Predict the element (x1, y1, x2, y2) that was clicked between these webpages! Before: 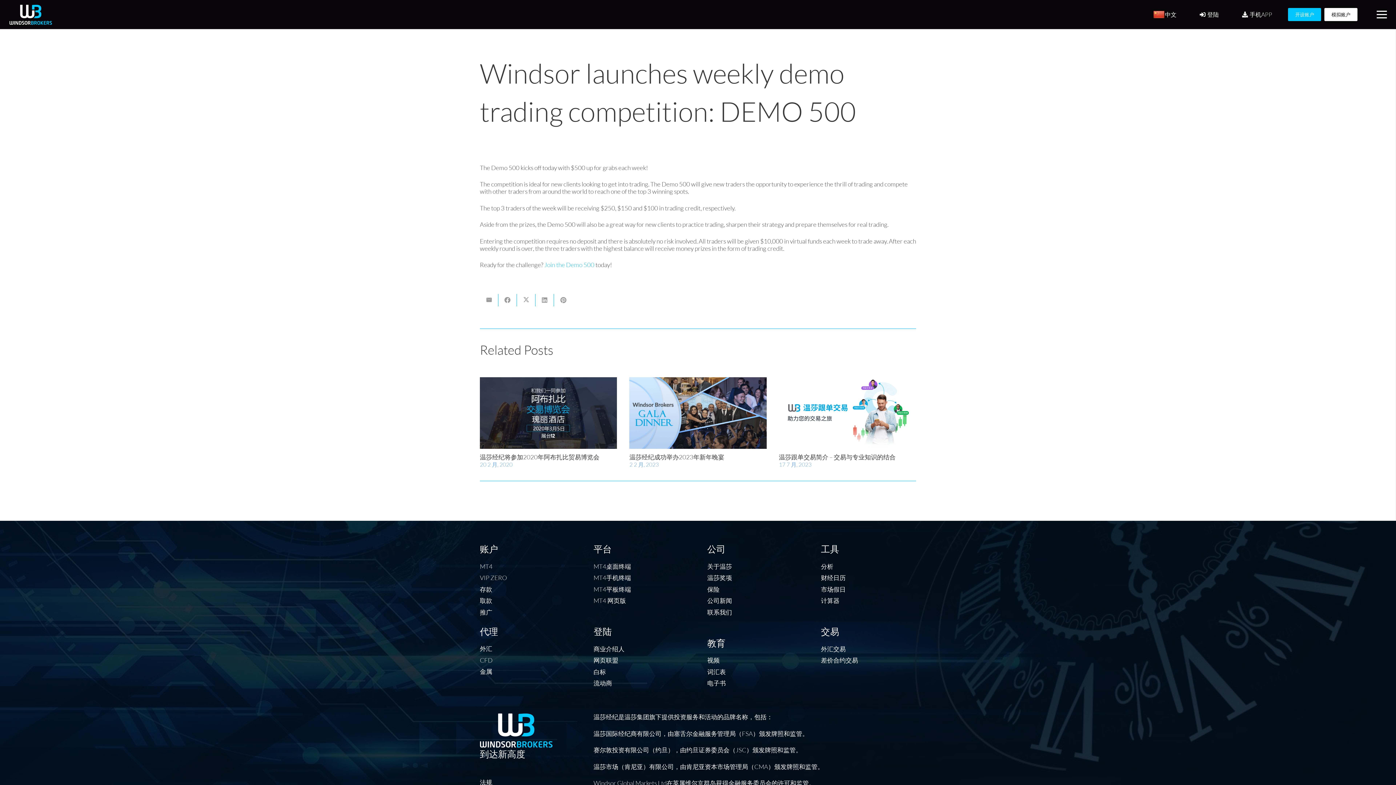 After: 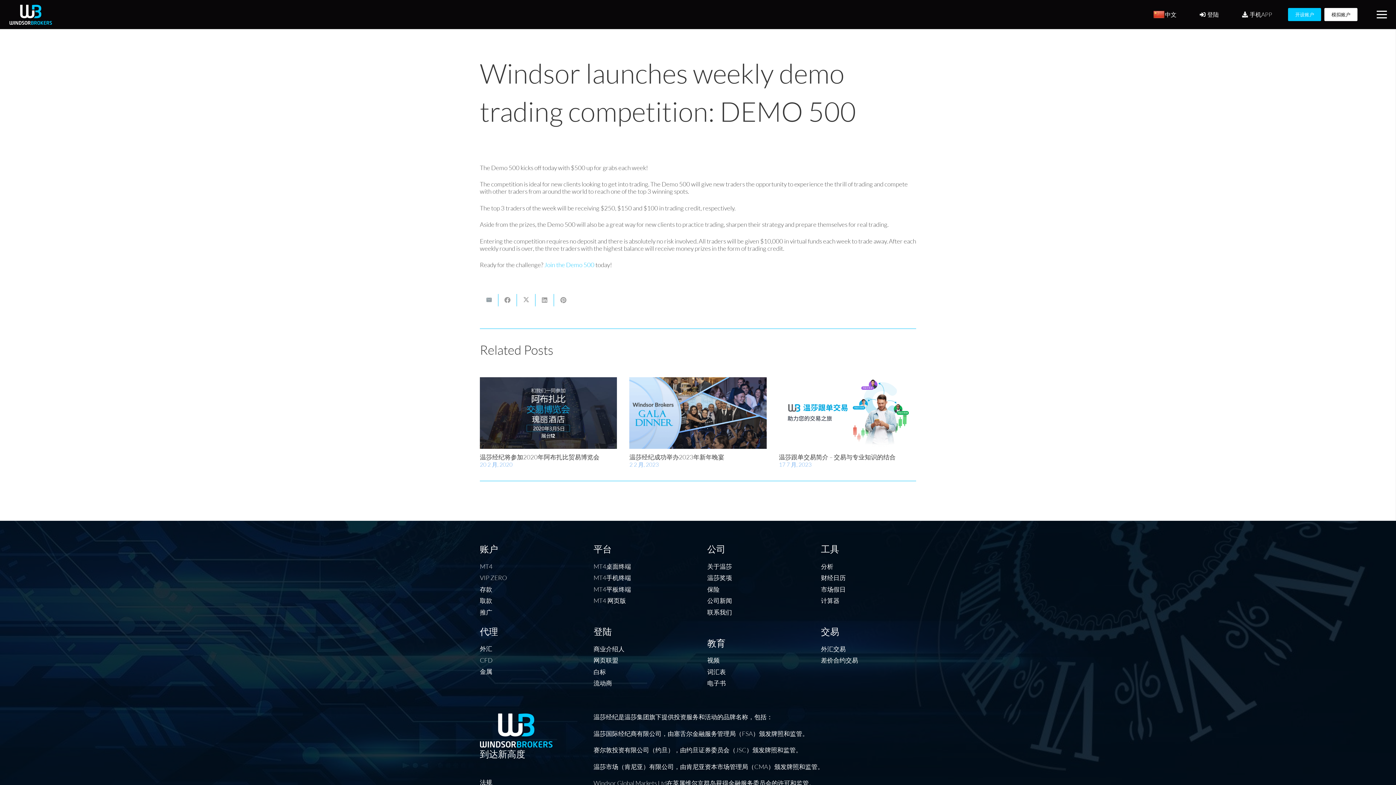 Action: bbox: (480, 294, 498, 306) label: Email this